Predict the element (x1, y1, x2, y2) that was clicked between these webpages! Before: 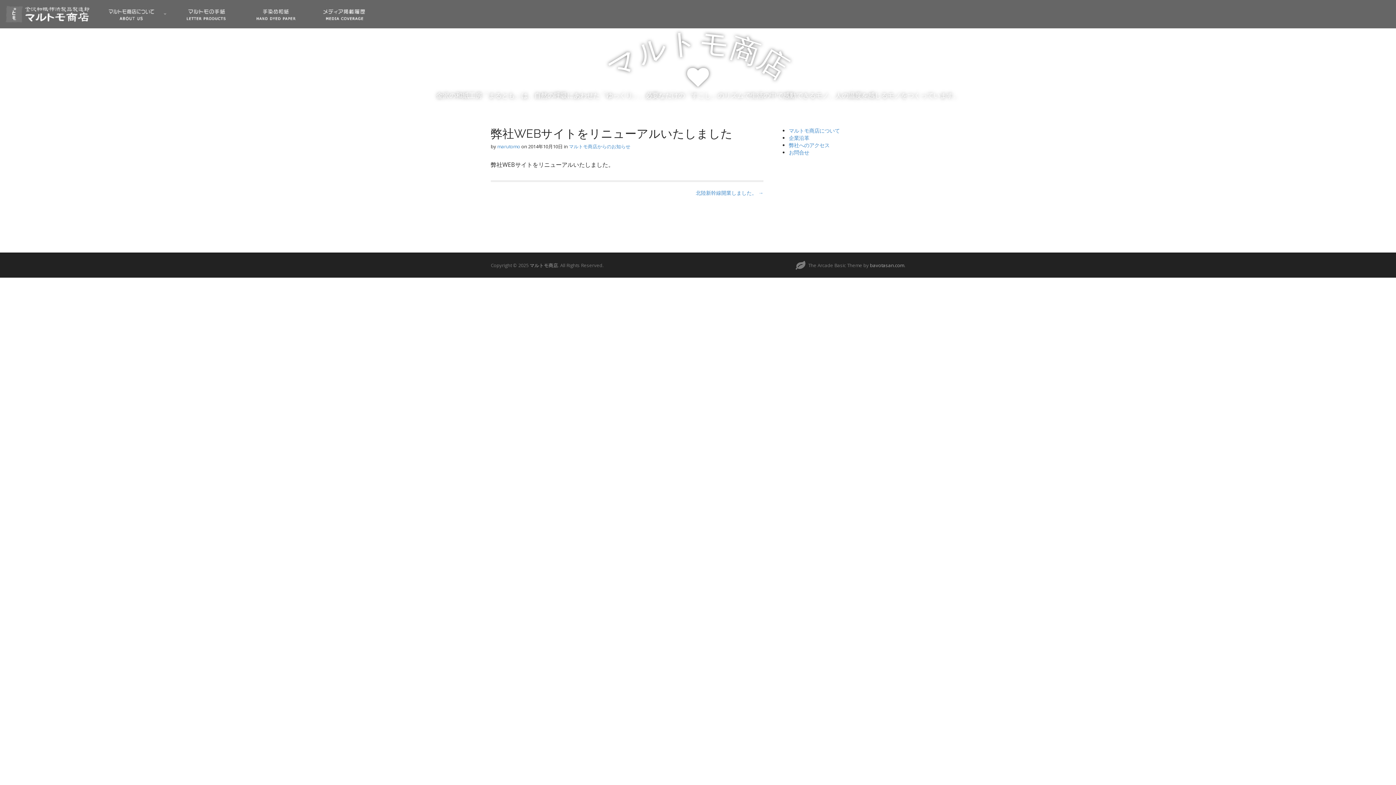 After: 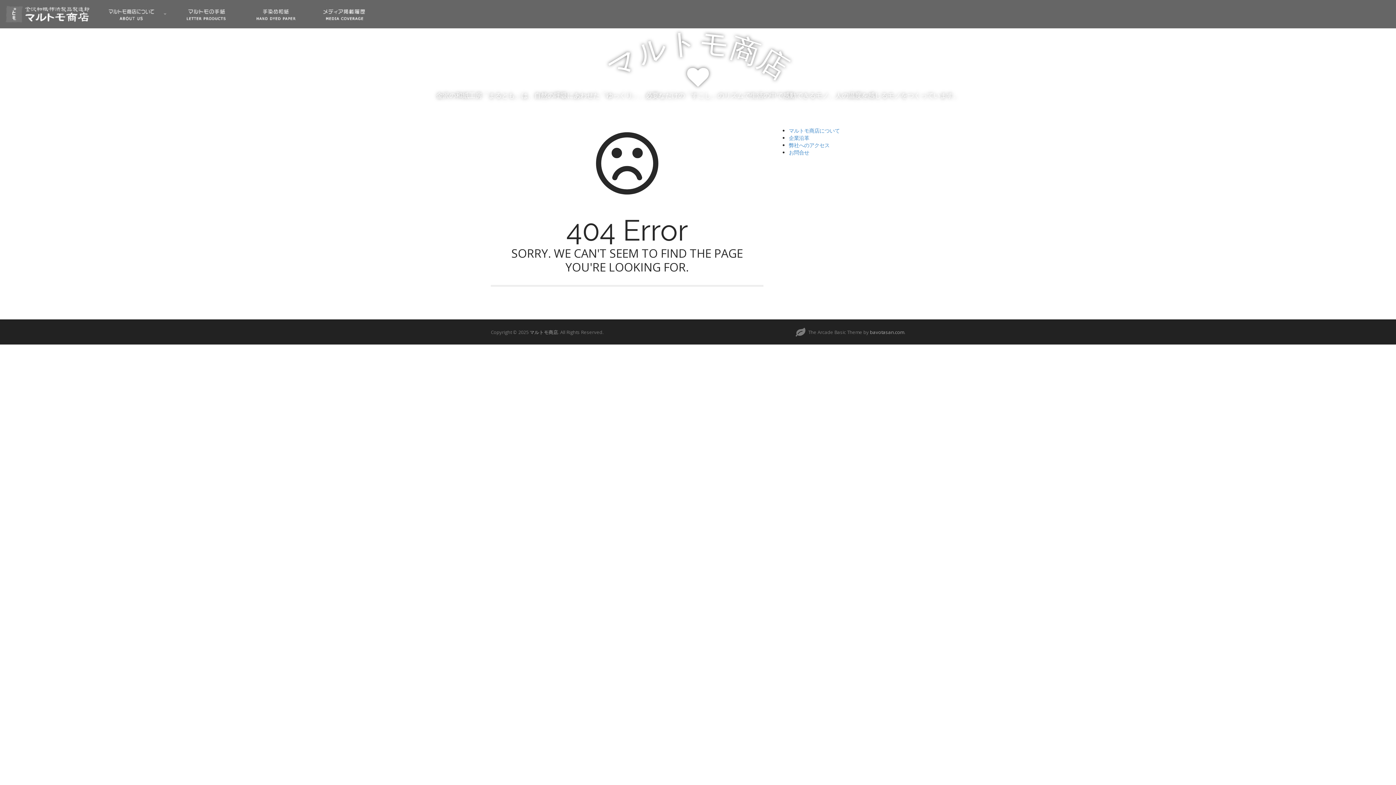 Action: bbox: (789, 149, 809, 156) label: お問合せ